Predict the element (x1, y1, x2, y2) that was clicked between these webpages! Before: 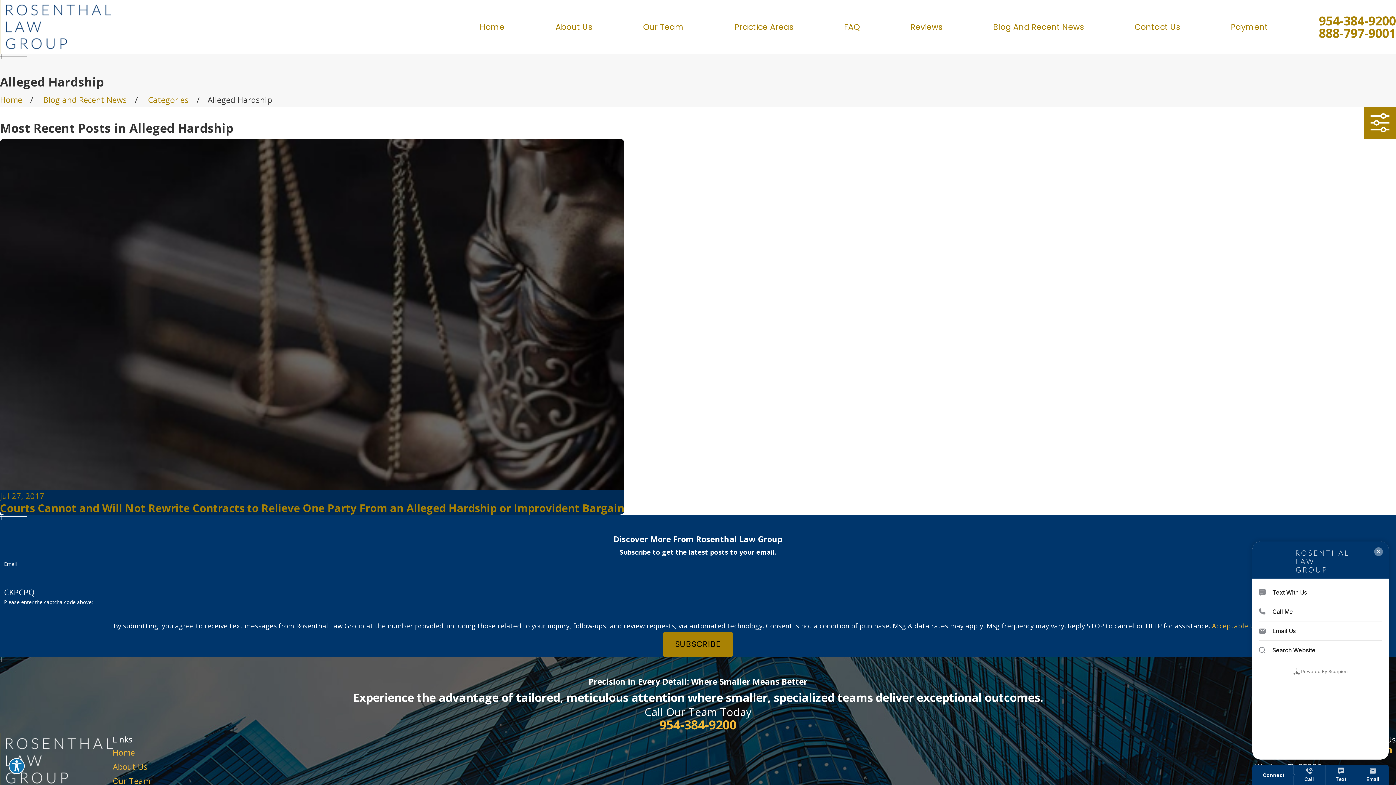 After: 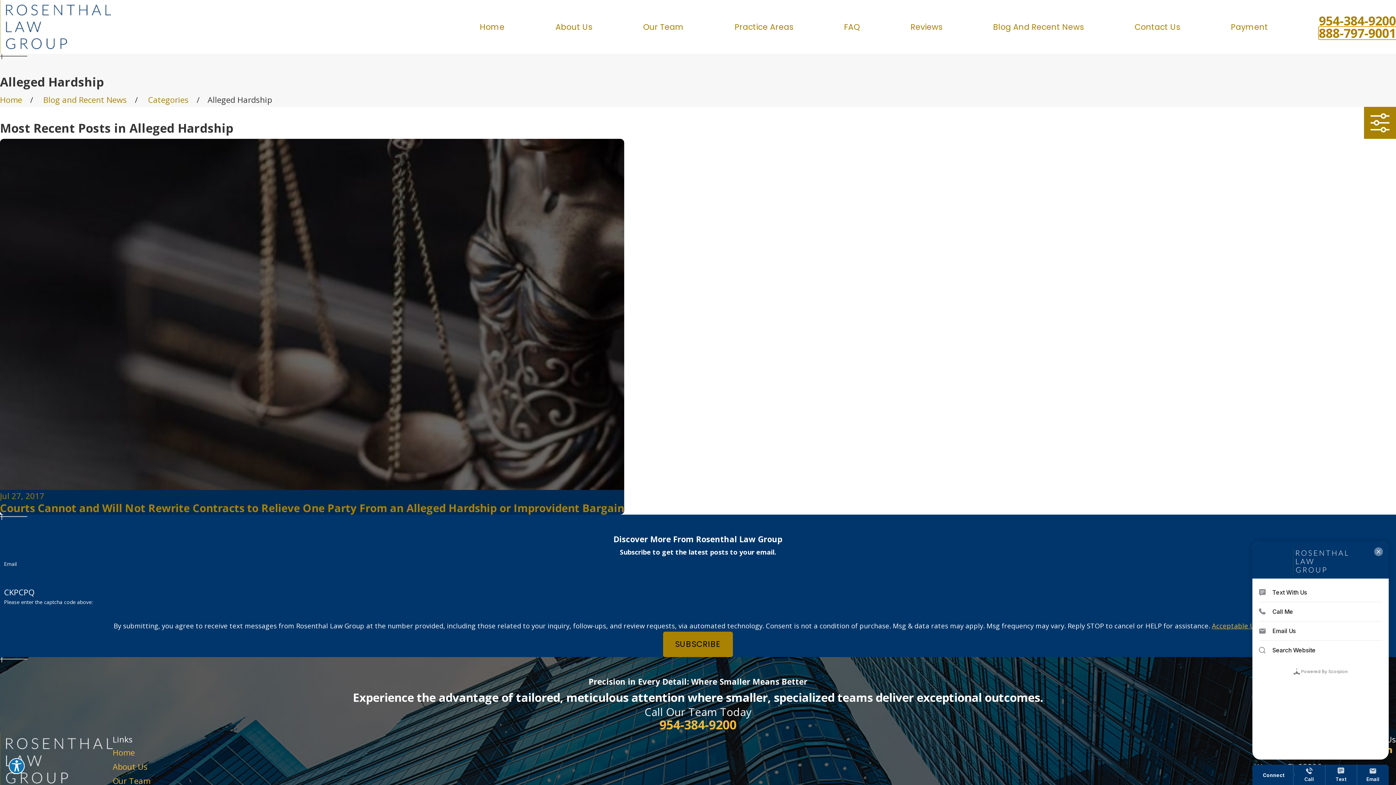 Action: bbox: (1319, 26, 1396, 39) label: 888-797-9001